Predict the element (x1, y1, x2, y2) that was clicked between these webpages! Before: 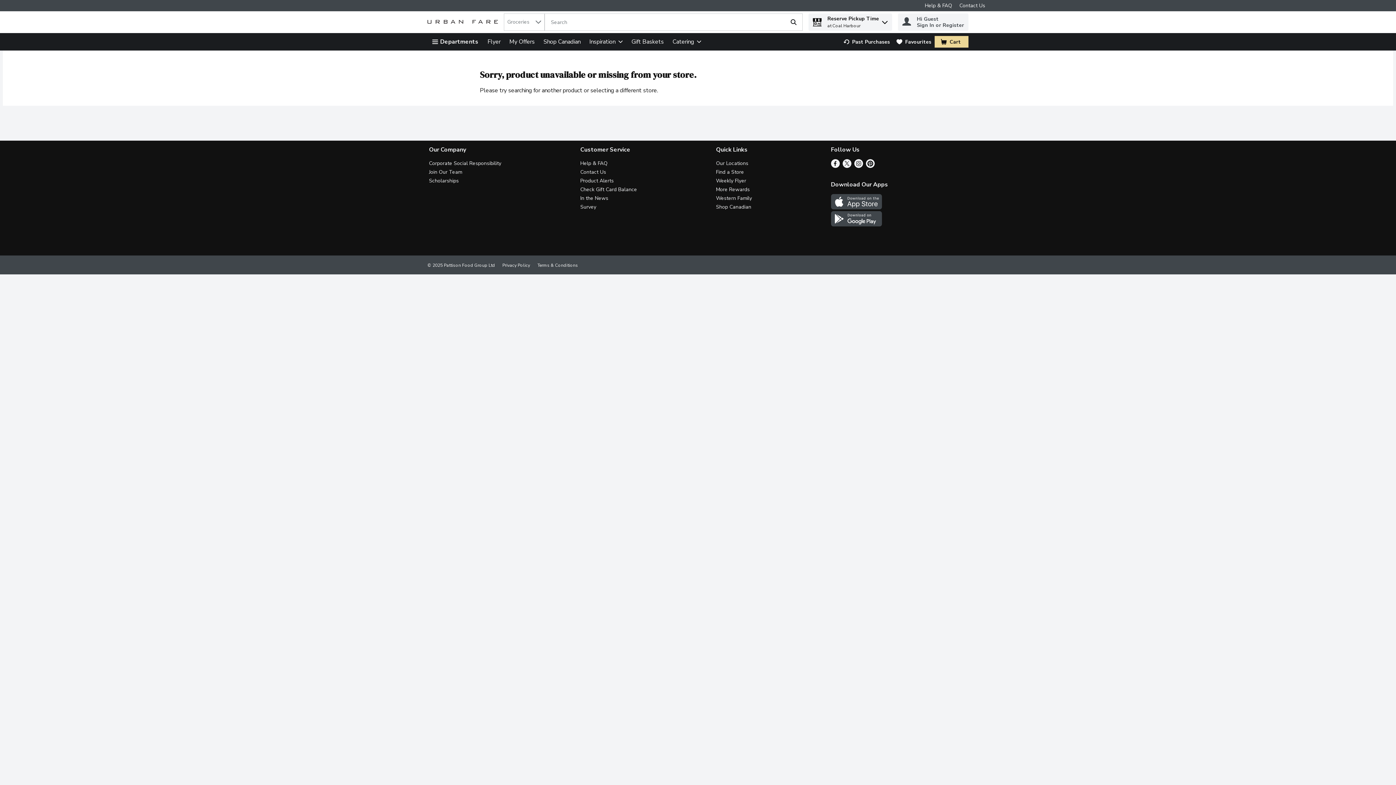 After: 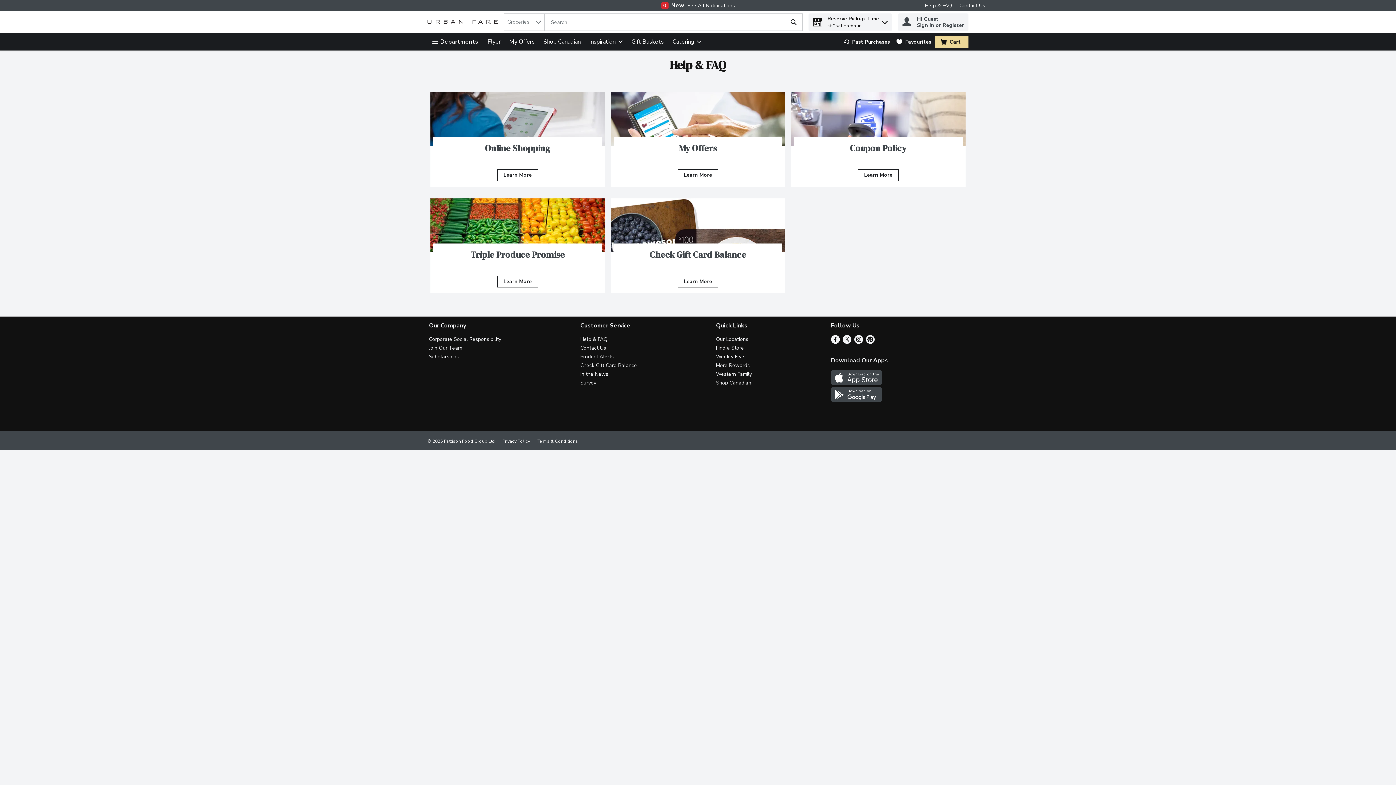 Action: label: Help & FAQ bbox: (580, 159, 607, 166)